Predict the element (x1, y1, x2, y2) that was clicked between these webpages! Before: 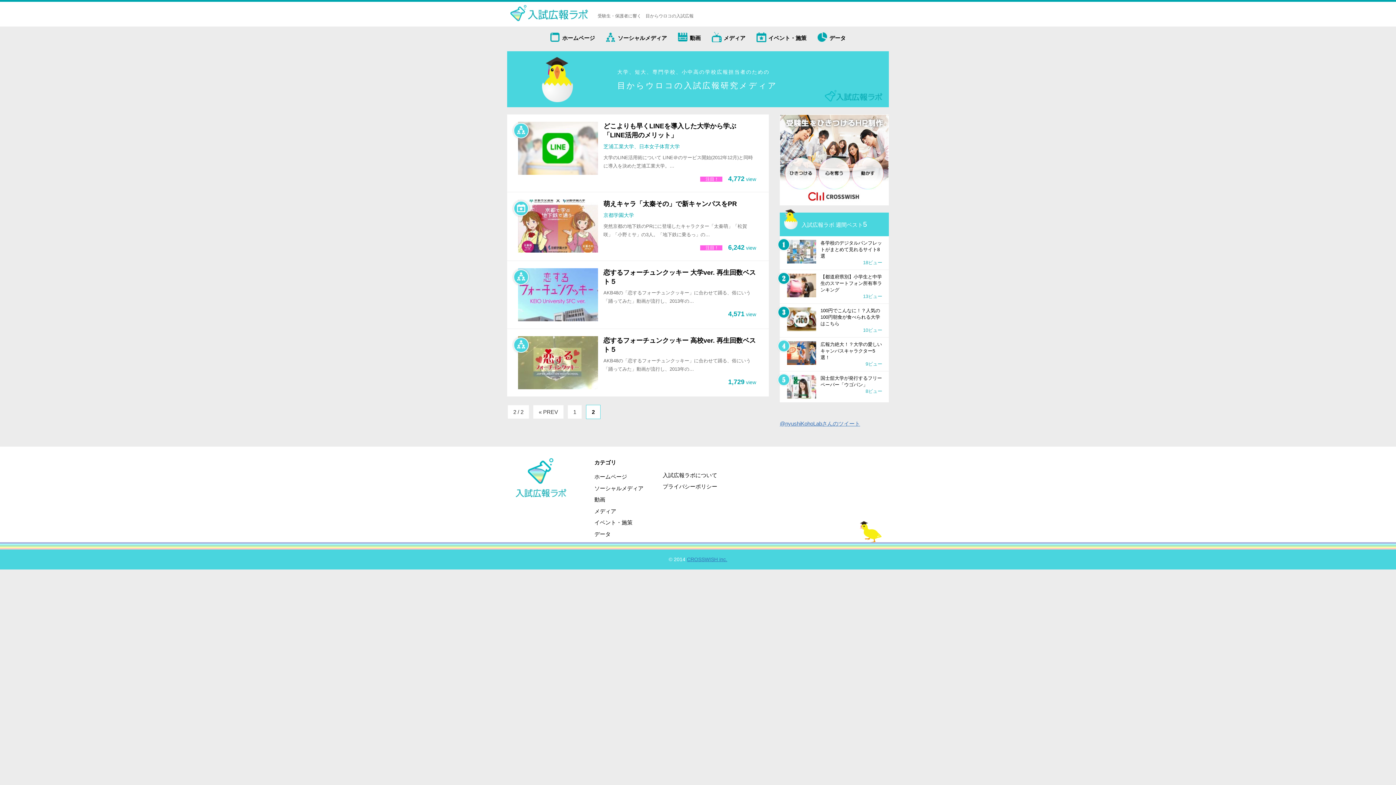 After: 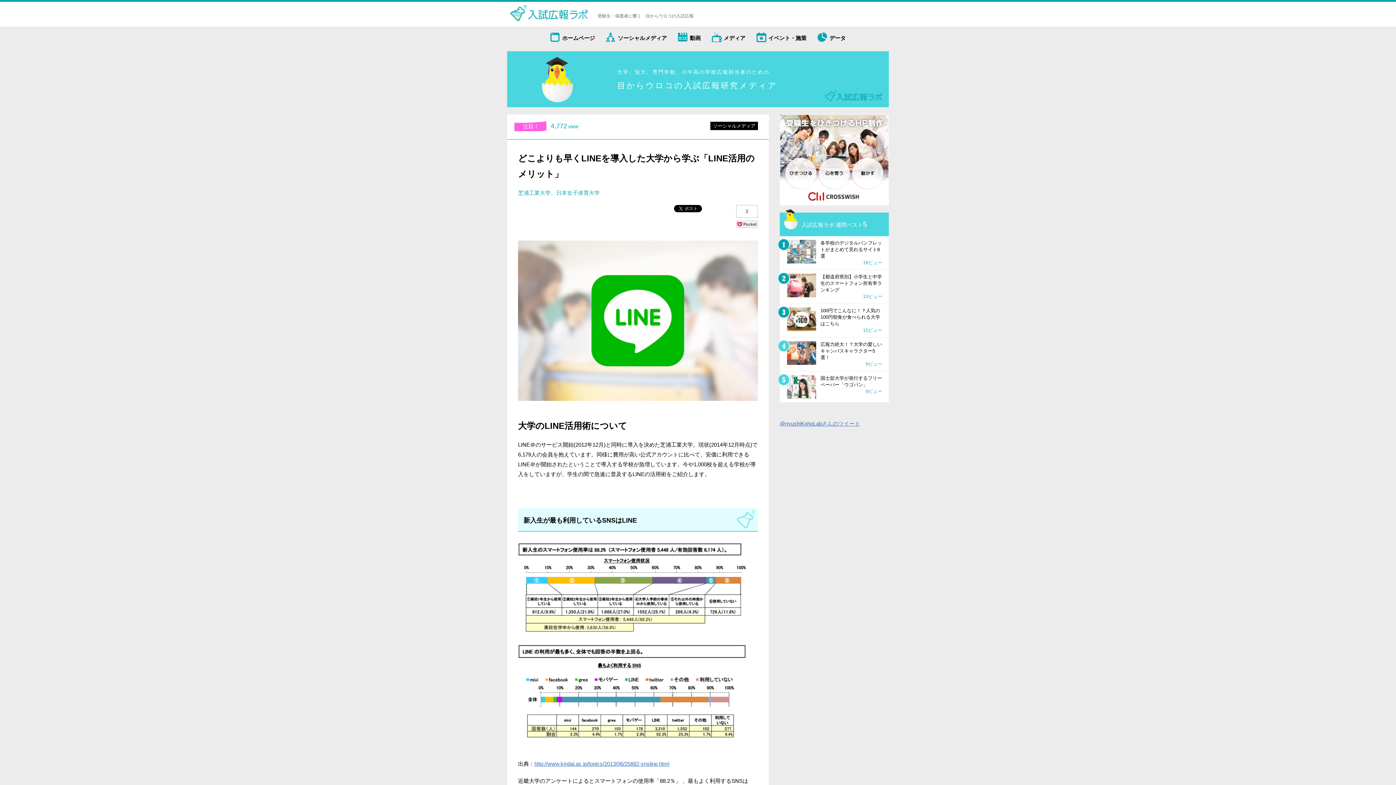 Action: bbox: (507, 114, 769, 192) label: どこよりも早くLINEを導入した大学から学ぶ「LINE活用のメリット」

芝浦工業大学、日本女子体育大学

大学のLINE活用術について LINE＠のサービス開始(2012年12月)と同時に導入を決めた芝浦工業大学。…

注目！4,772view